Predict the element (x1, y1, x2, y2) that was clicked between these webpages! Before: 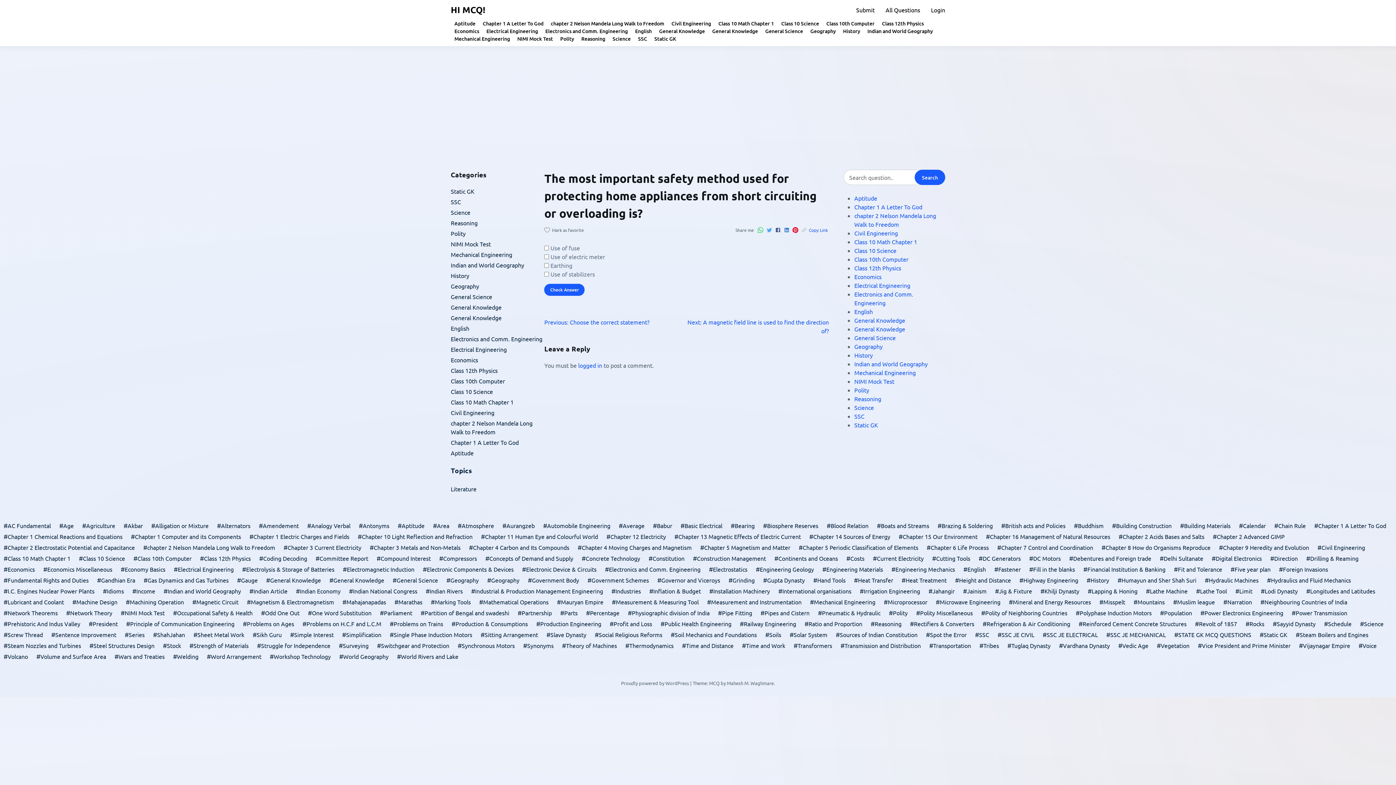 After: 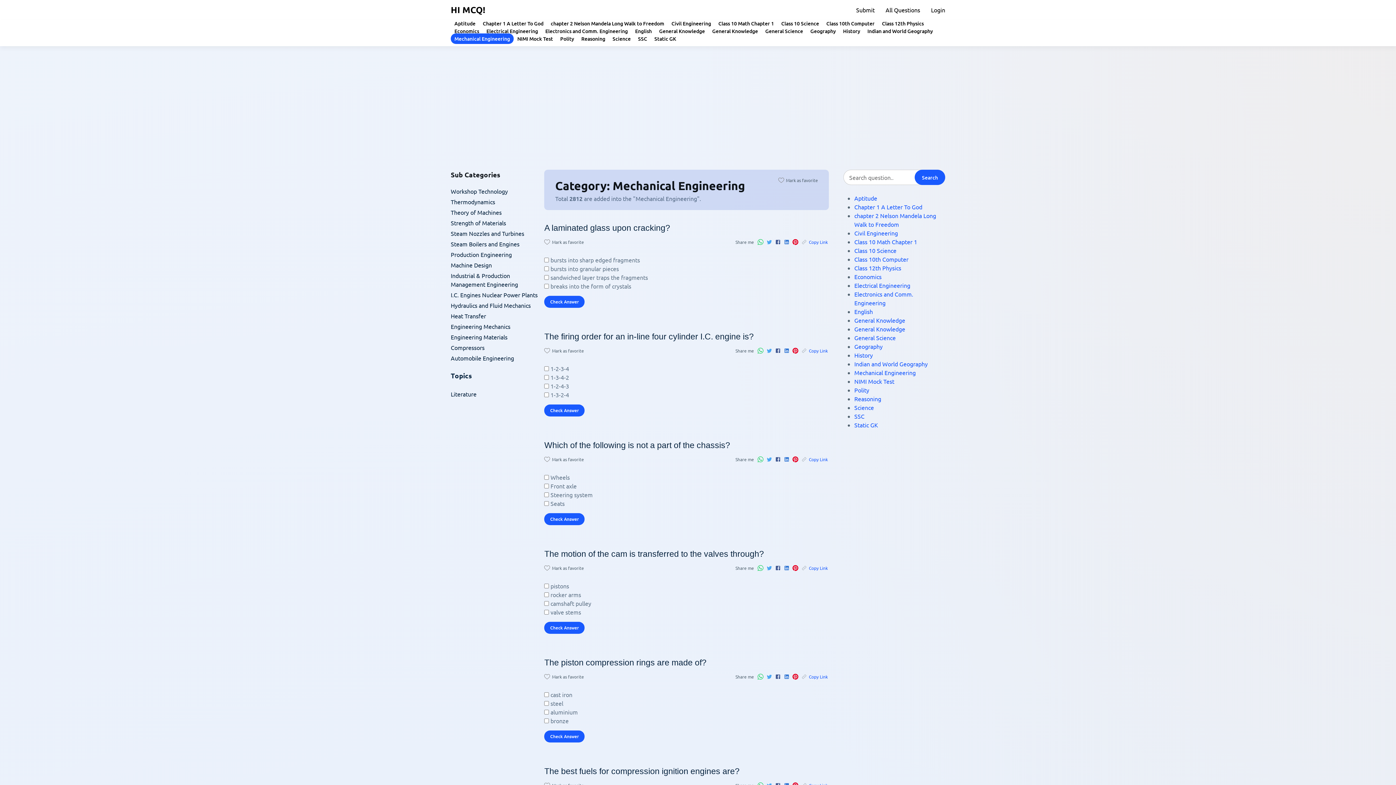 Action: label: Mechanical Engineering bbox: (806, 597, 879, 606)